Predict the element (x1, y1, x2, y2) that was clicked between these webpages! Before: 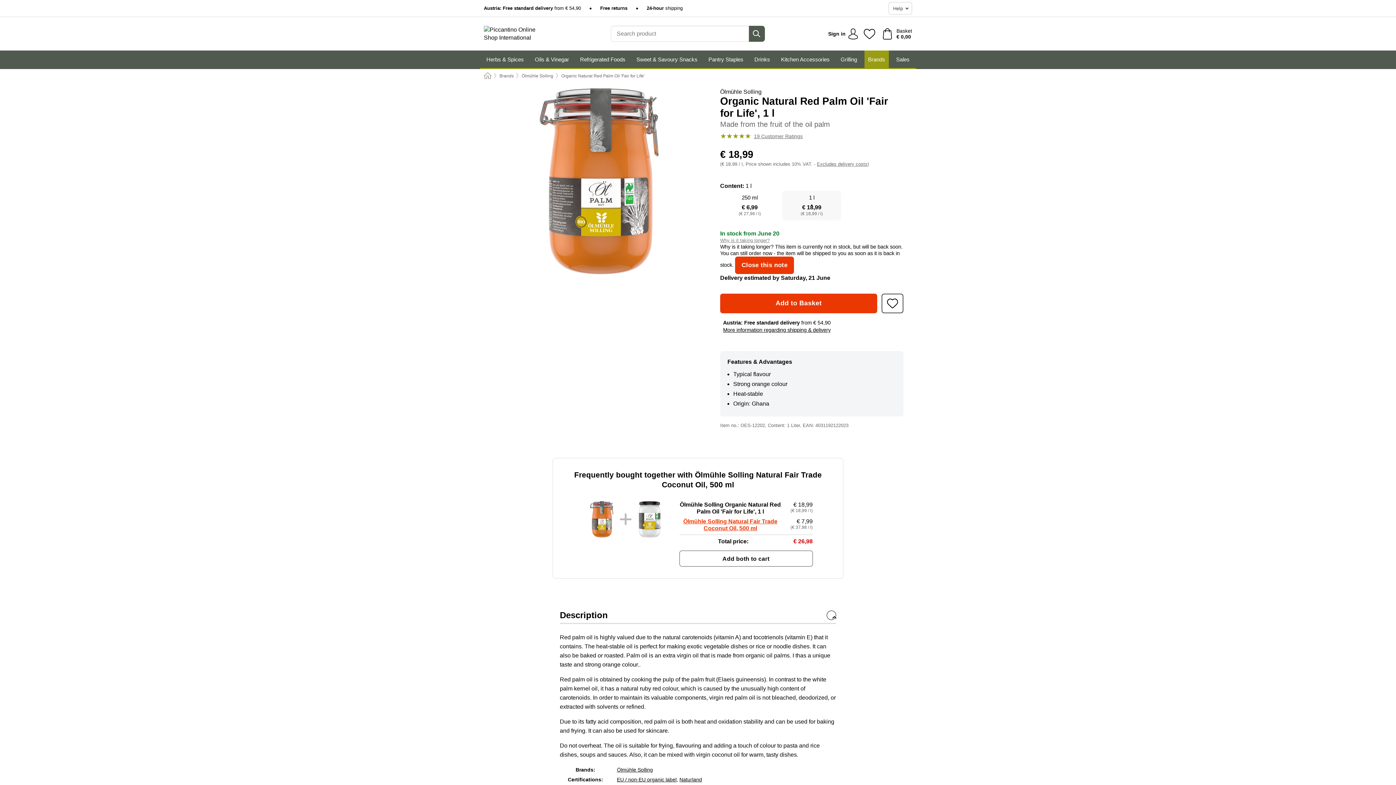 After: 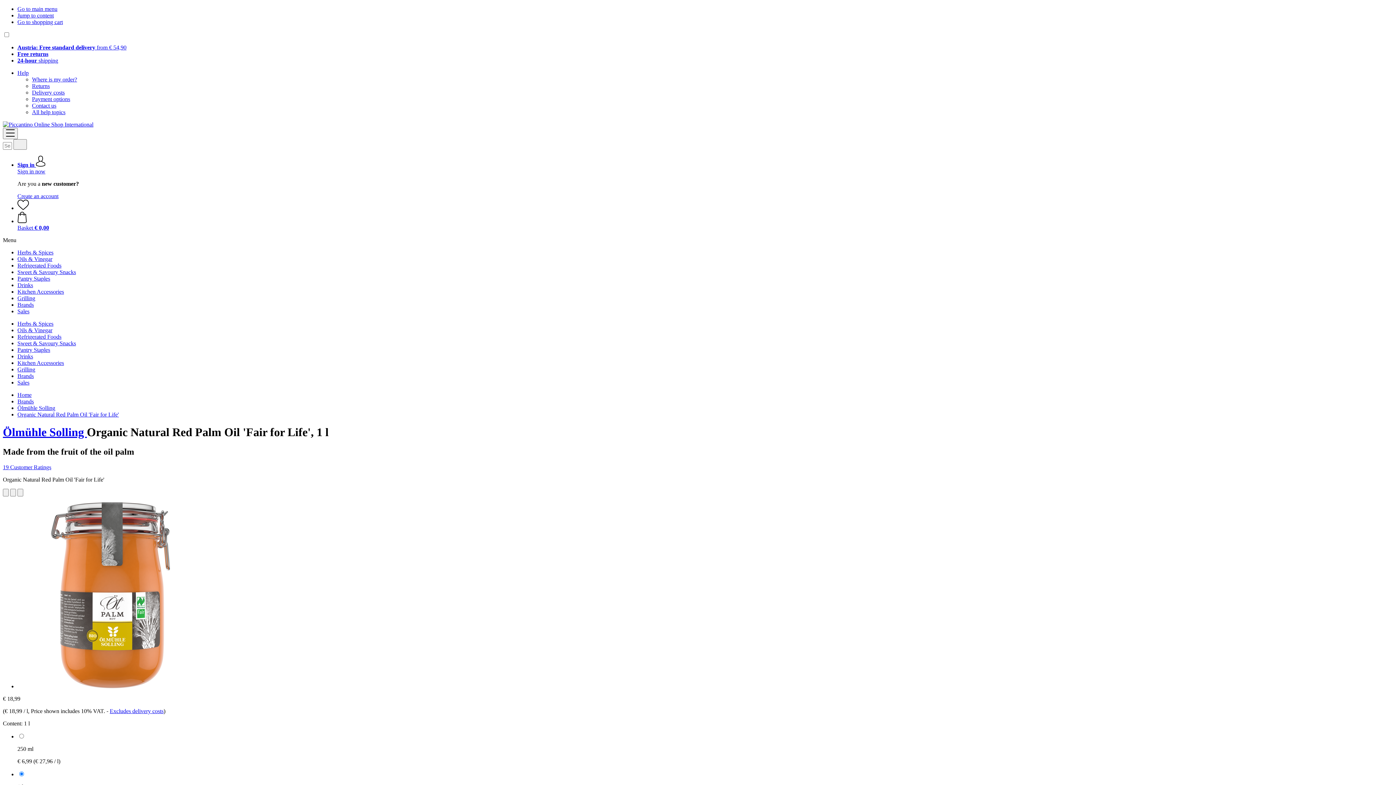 Action: label: Add to Wish List bbox: (881, 293, 903, 313)